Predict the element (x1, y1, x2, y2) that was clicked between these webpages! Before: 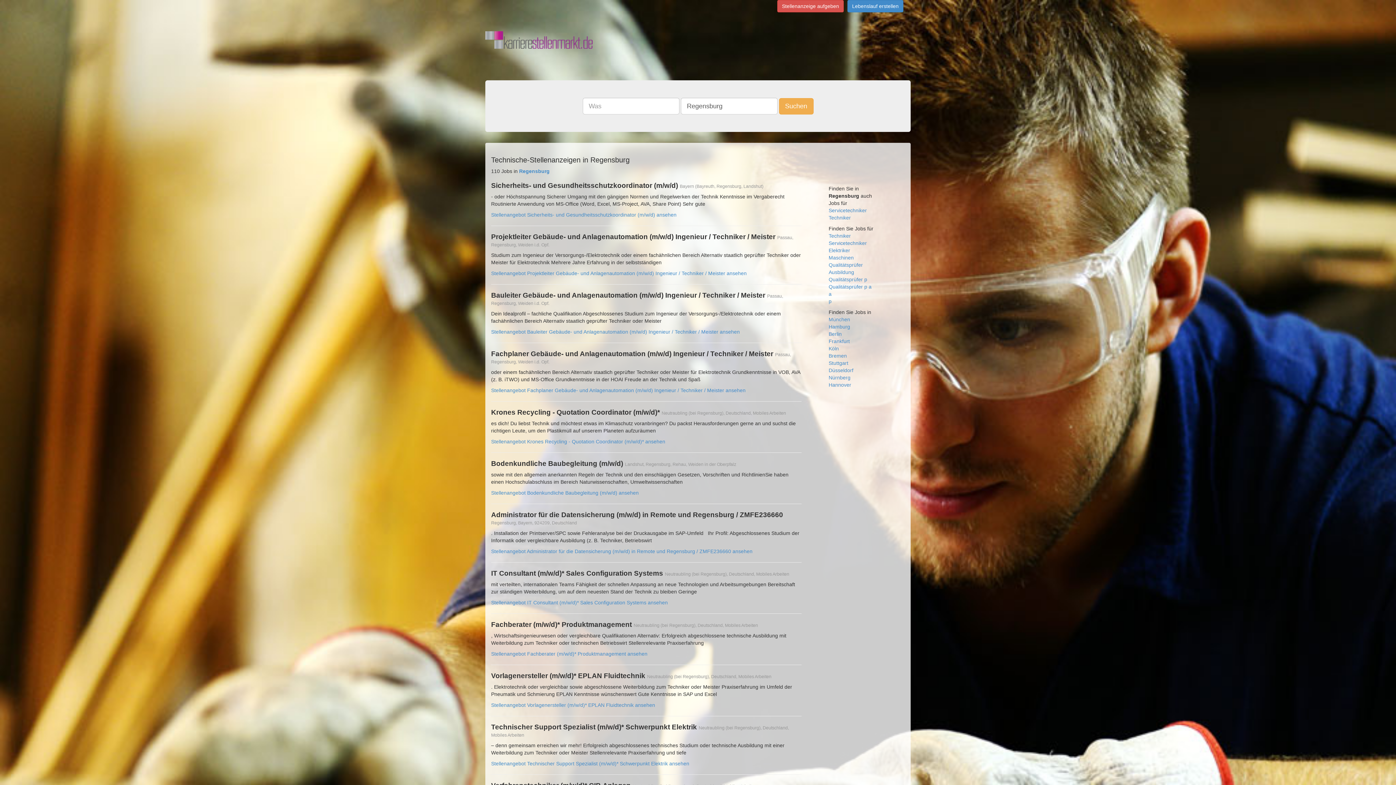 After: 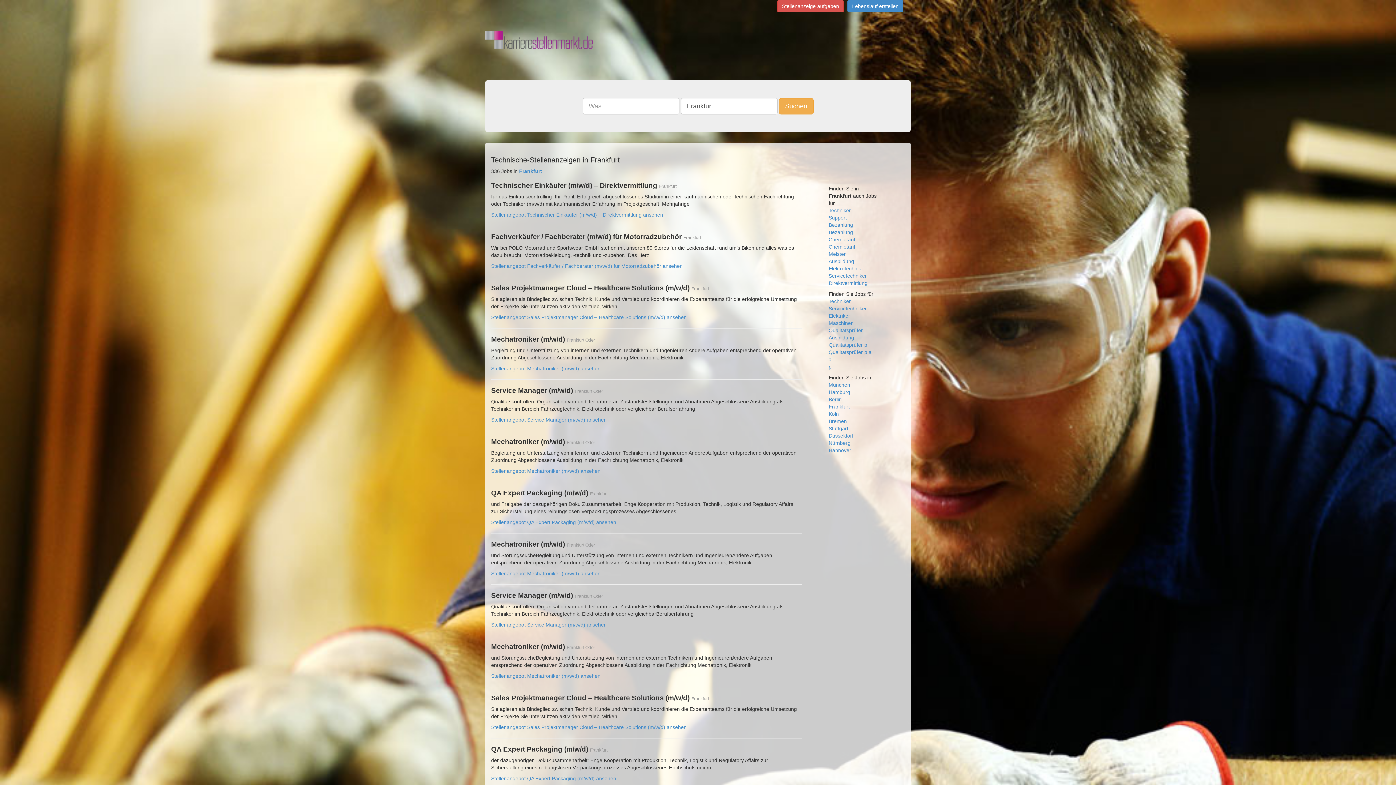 Action: label: Frankfurt bbox: (828, 338, 850, 344)